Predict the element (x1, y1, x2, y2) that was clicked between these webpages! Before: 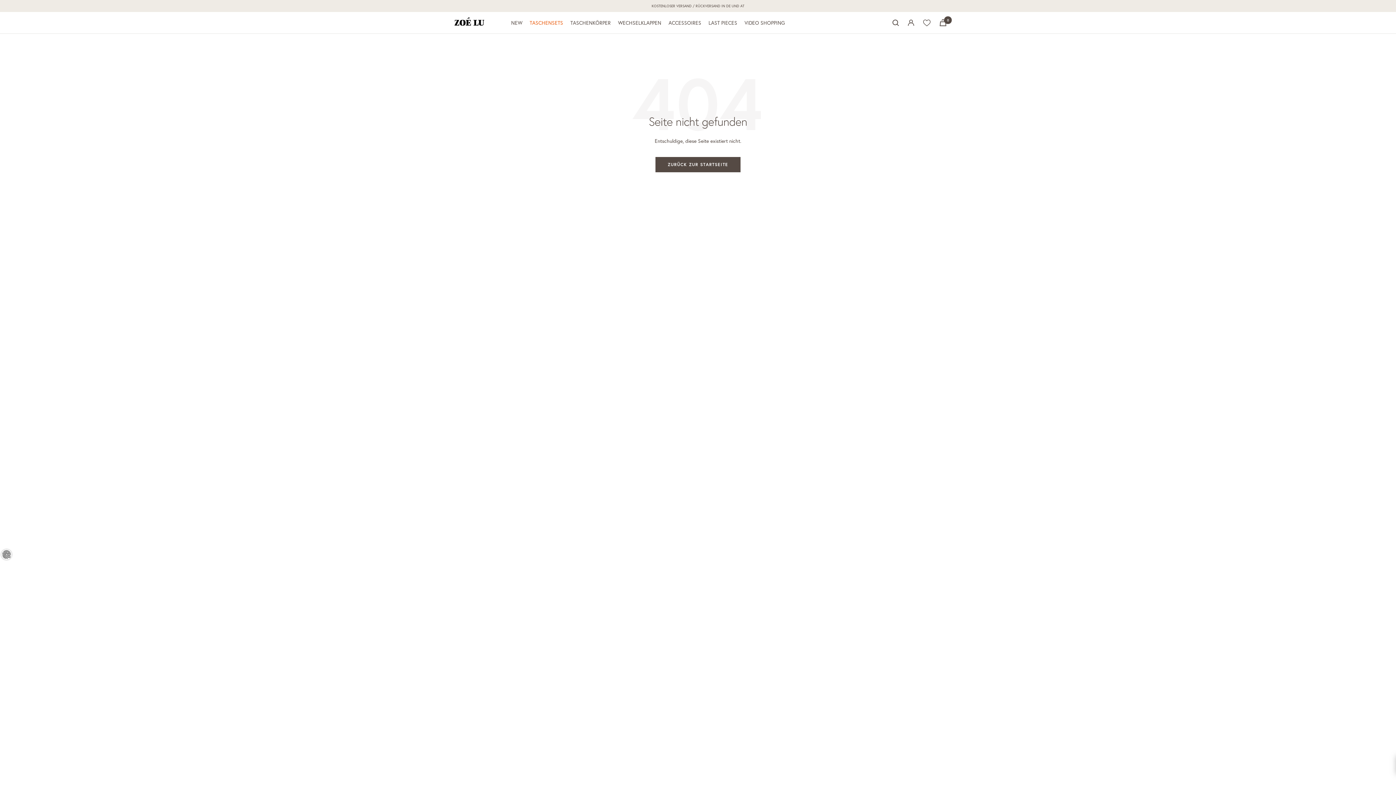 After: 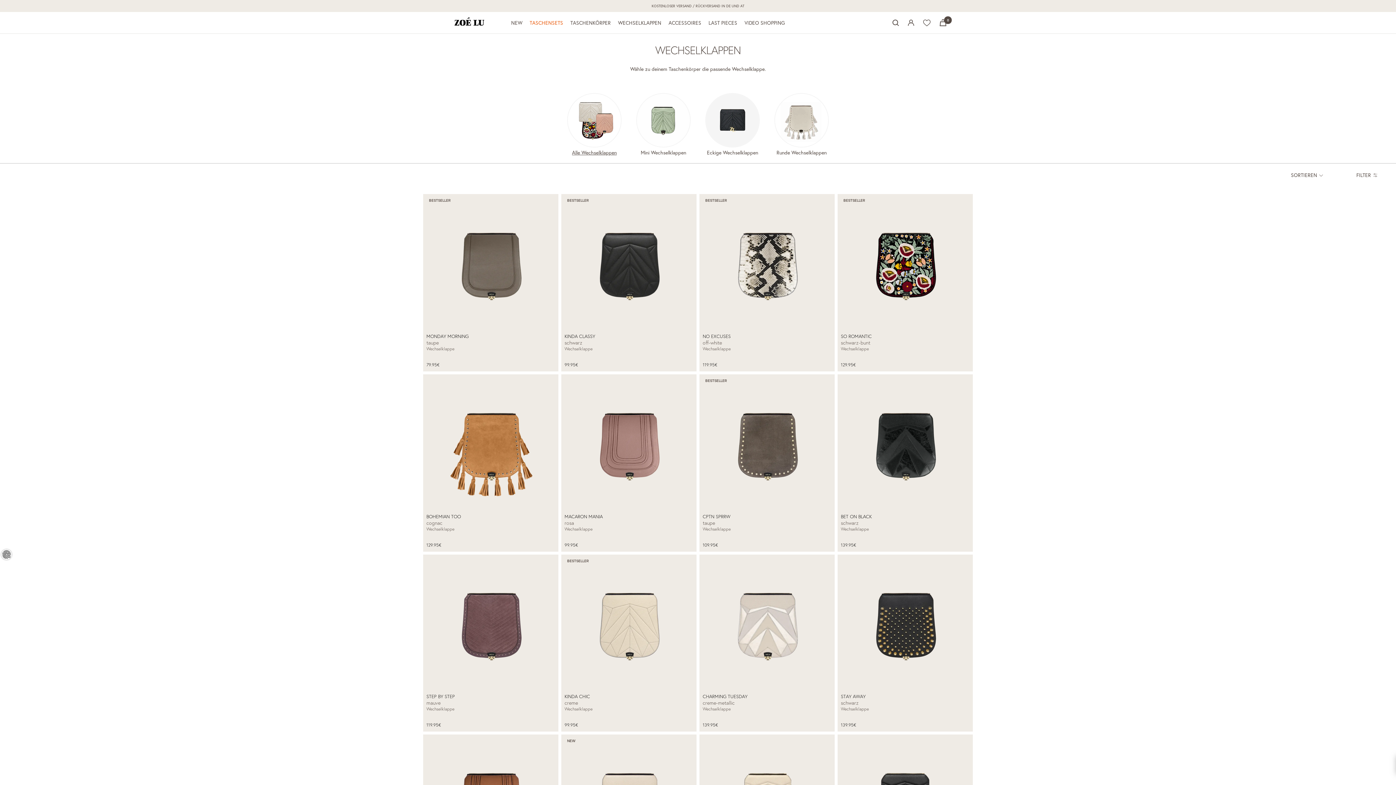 Action: bbox: (618, 18, 661, 27) label: WECHSELKLAPPEN